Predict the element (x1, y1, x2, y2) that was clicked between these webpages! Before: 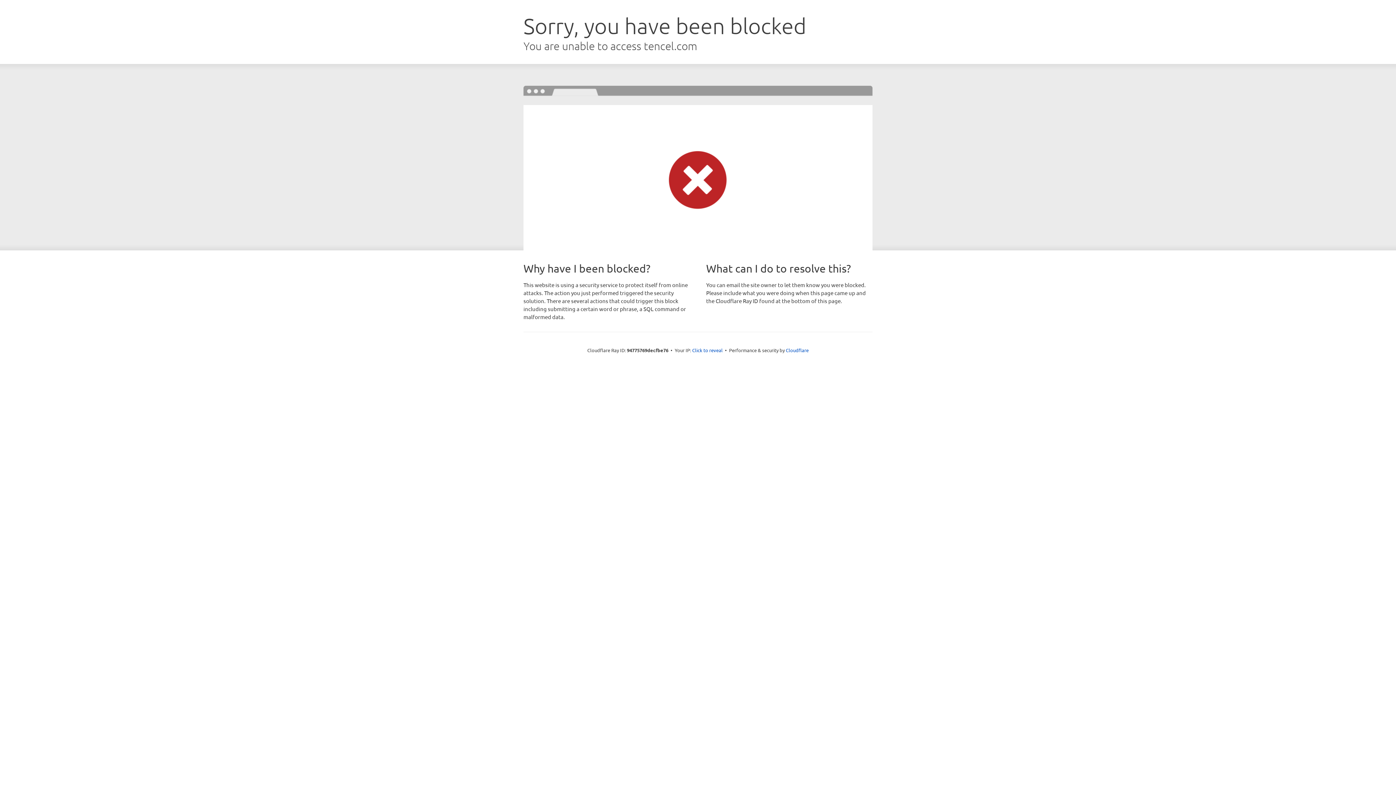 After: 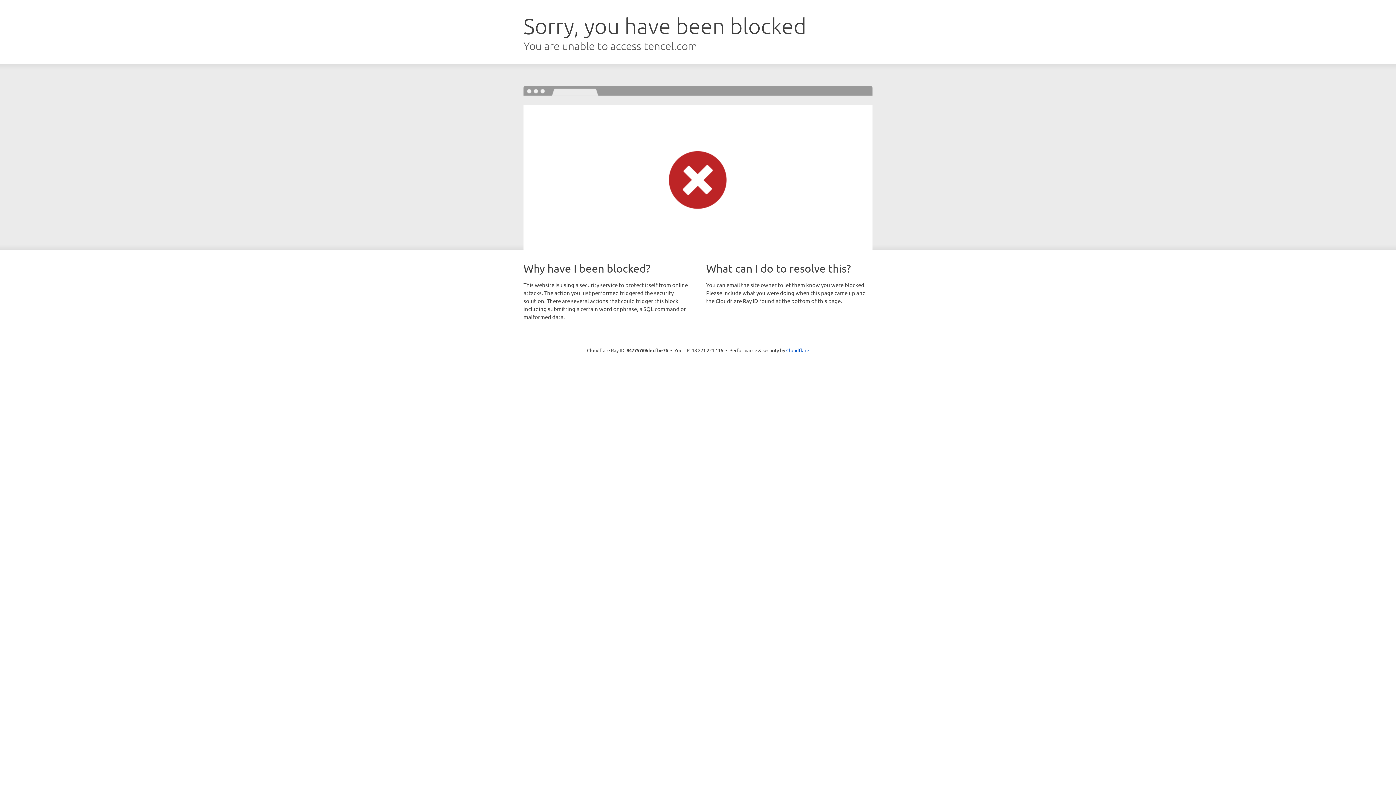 Action: label: Click to reveal bbox: (692, 346, 722, 353)